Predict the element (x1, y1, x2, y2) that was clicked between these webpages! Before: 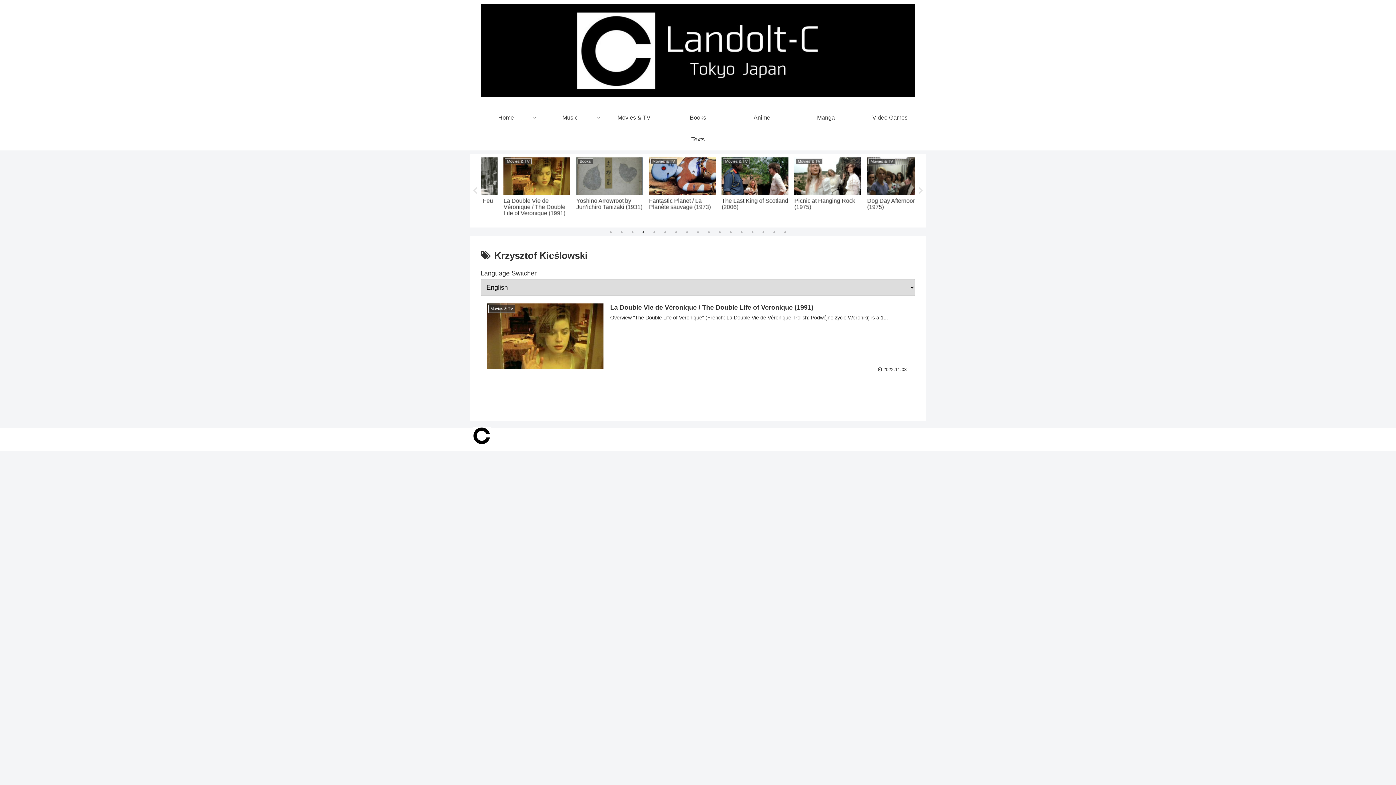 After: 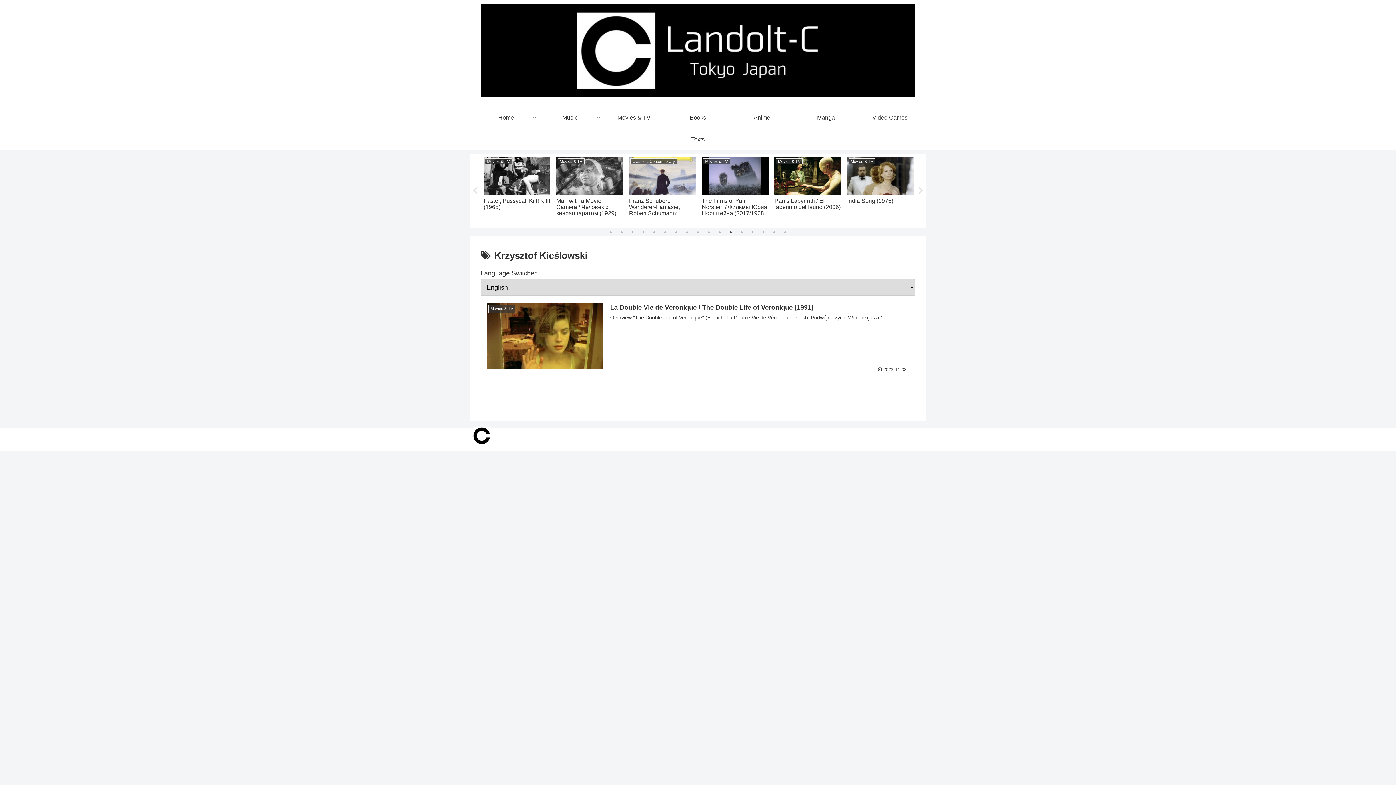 Action: bbox: (727, 228, 734, 235) label: 12 of 17